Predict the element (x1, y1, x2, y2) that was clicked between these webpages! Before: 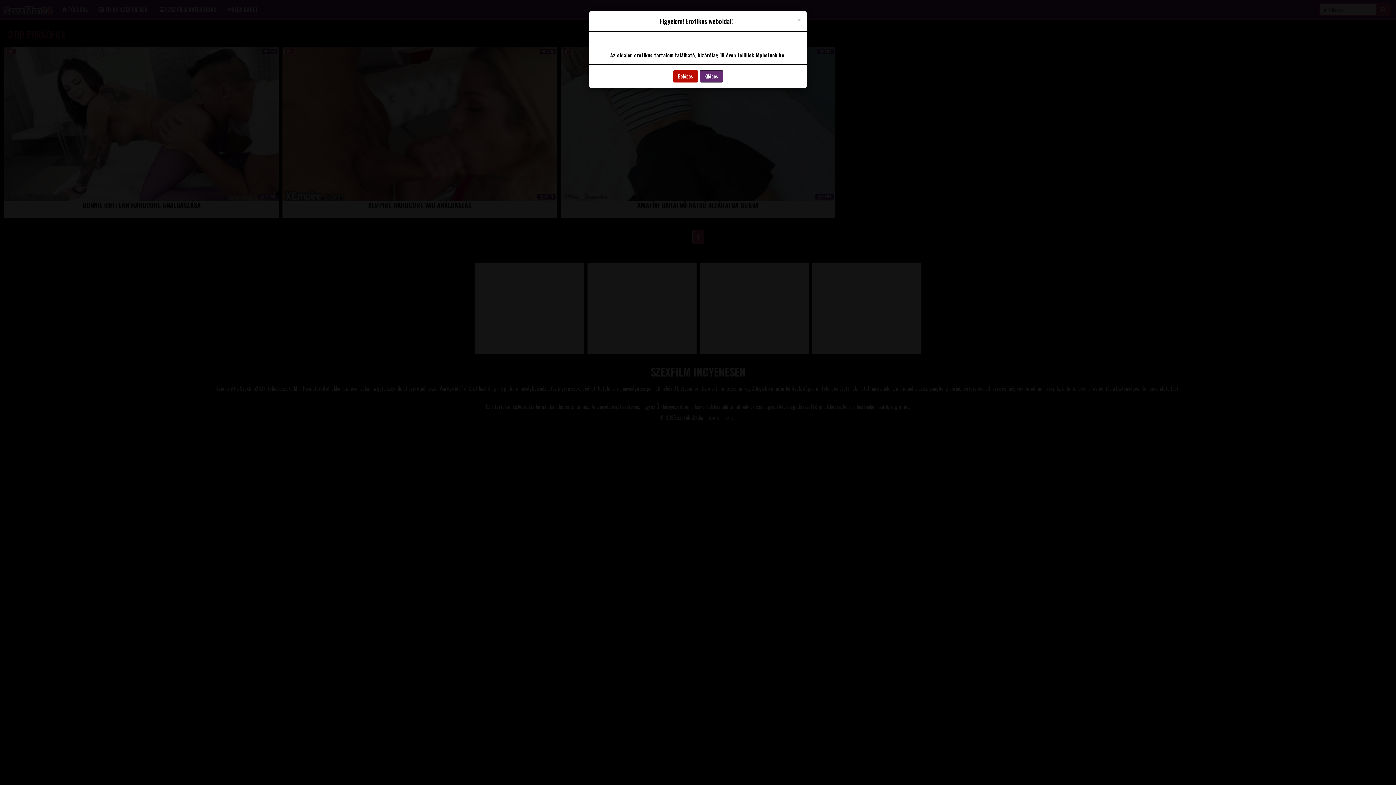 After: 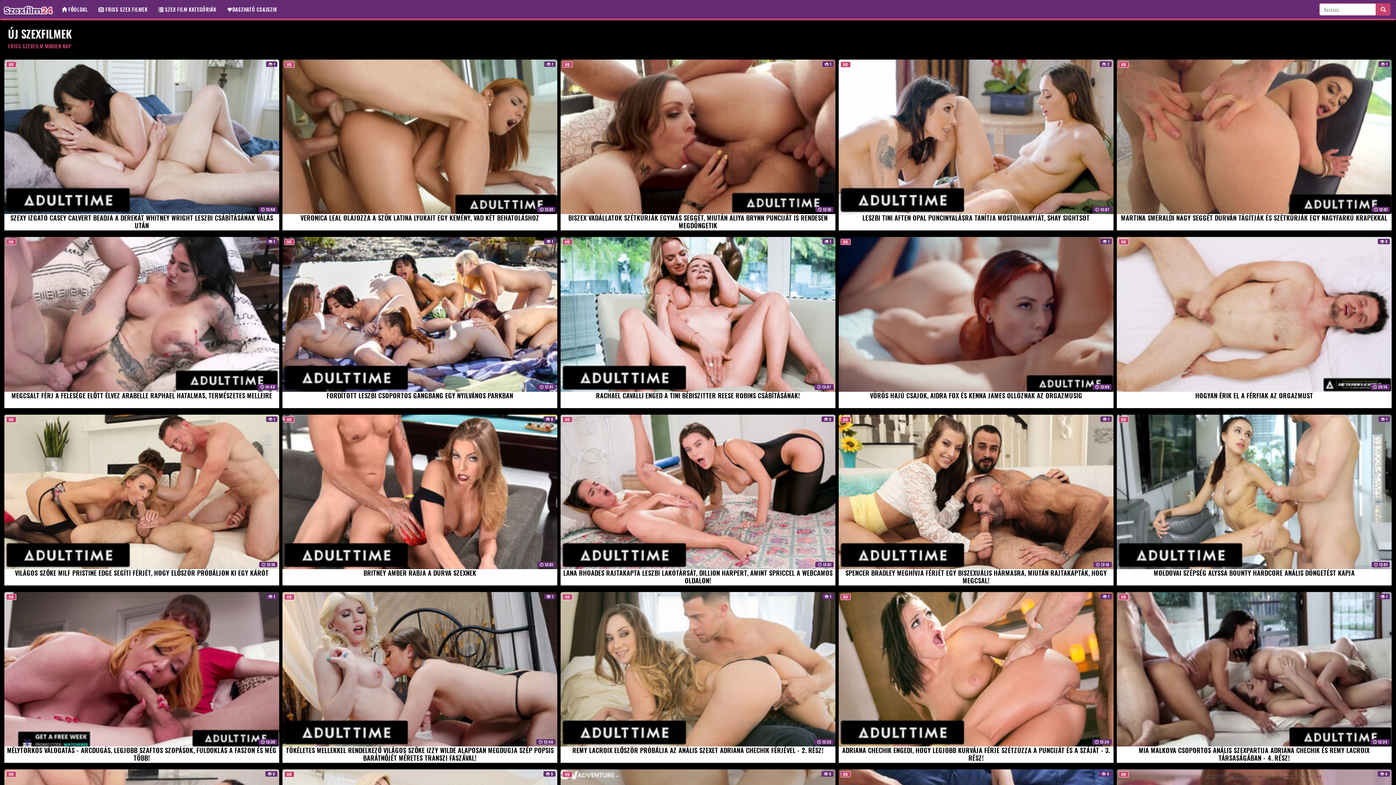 Action: bbox: (673, 70, 698, 82) label: Belépés